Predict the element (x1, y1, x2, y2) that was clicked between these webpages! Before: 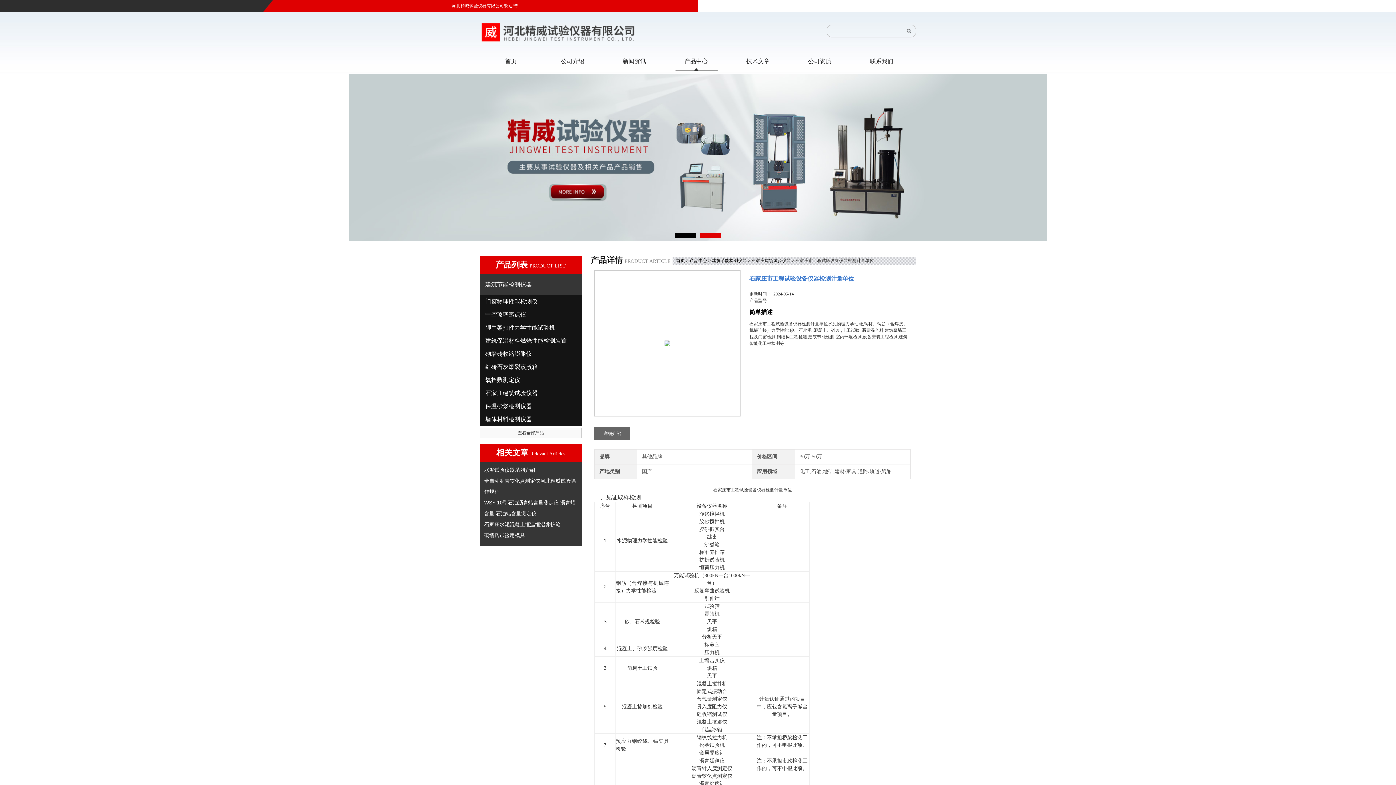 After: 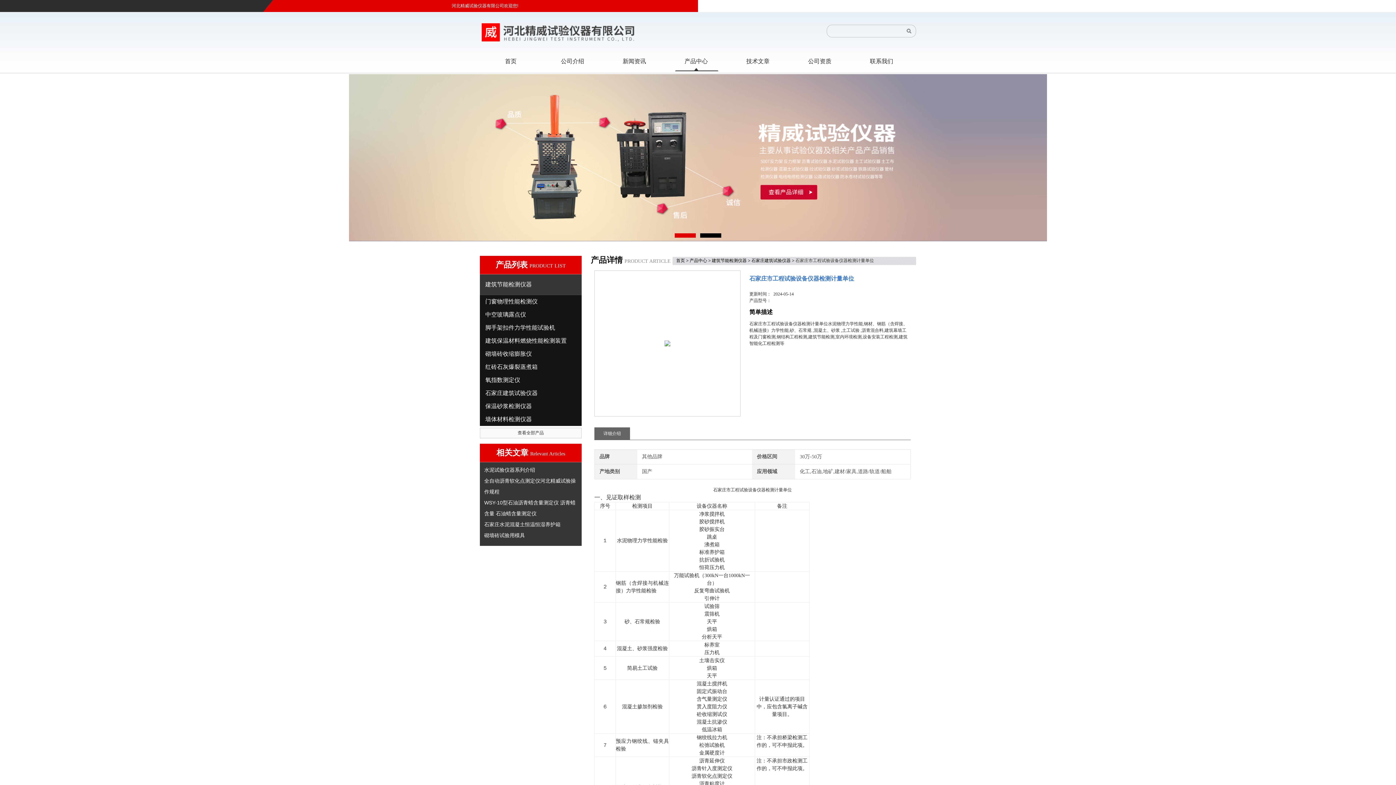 Action: label: 砌墙砖试验用模具 bbox: (484, 532, 525, 538)